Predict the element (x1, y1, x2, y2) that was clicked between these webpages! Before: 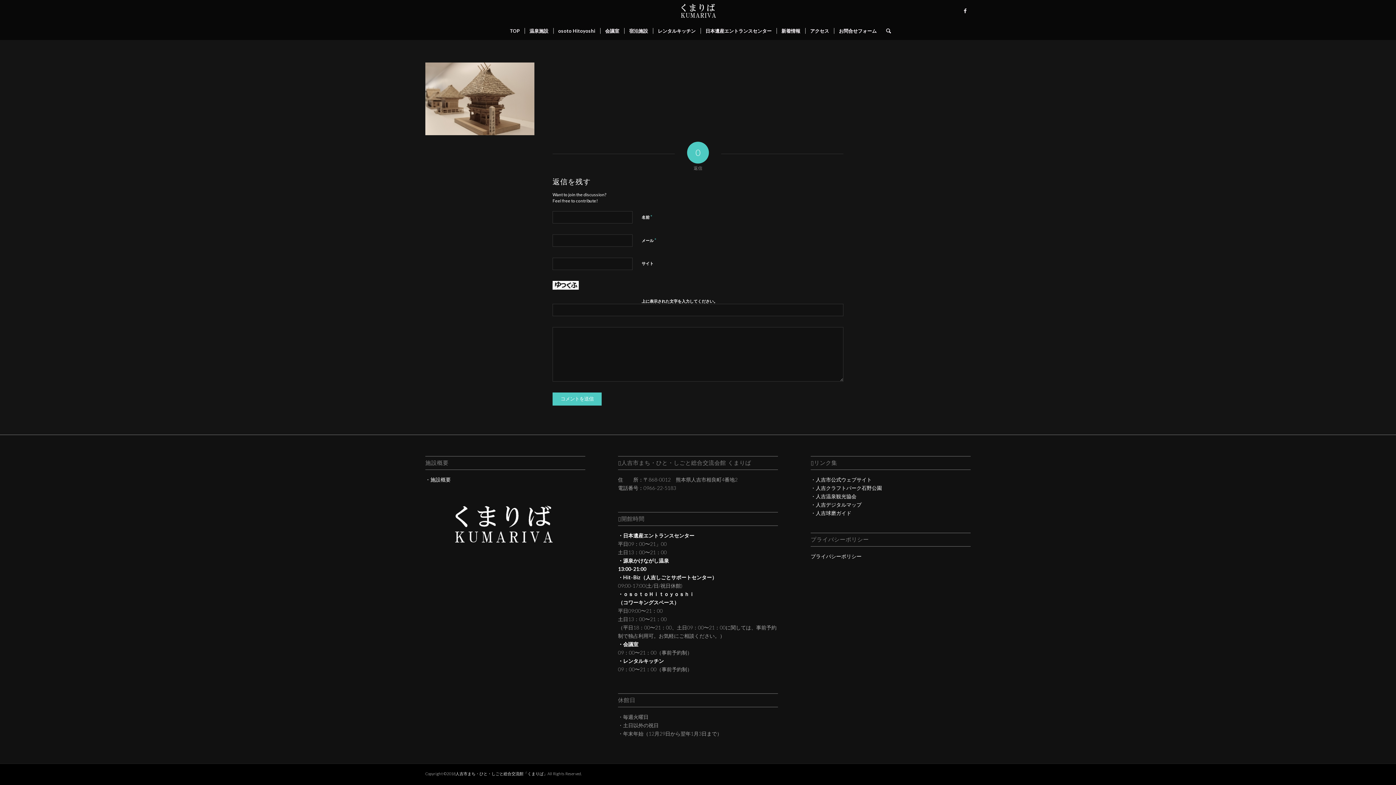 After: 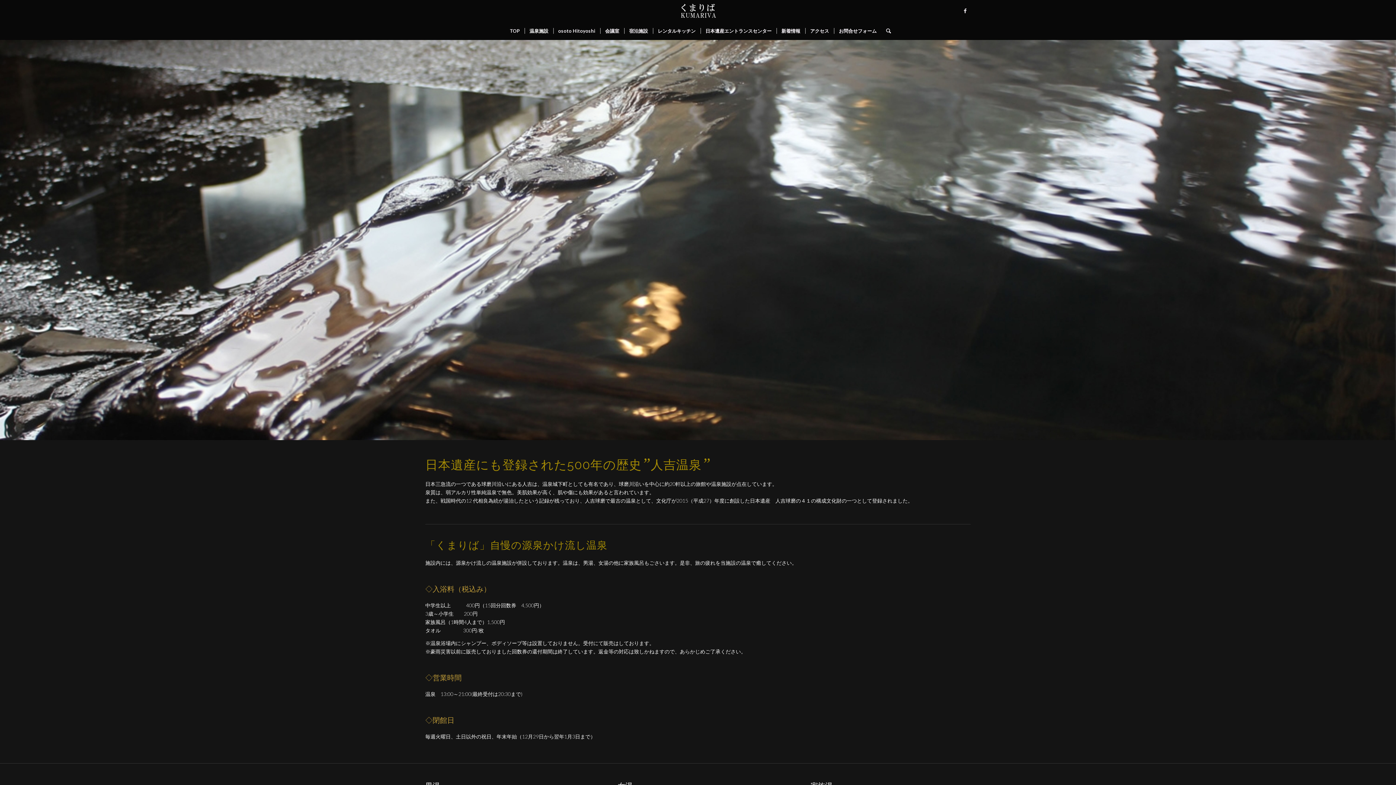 Action: bbox: (524, 21, 553, 40) label: 温泉施設